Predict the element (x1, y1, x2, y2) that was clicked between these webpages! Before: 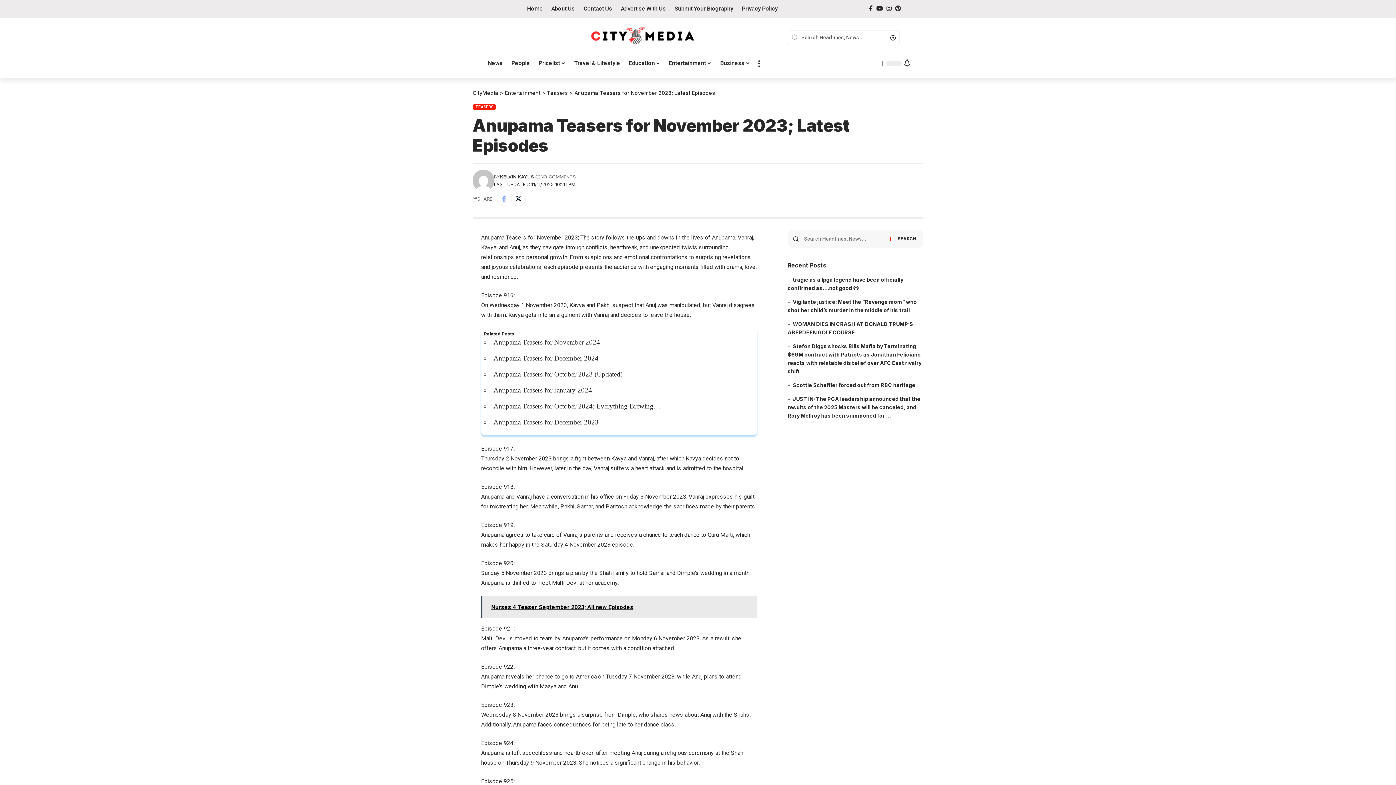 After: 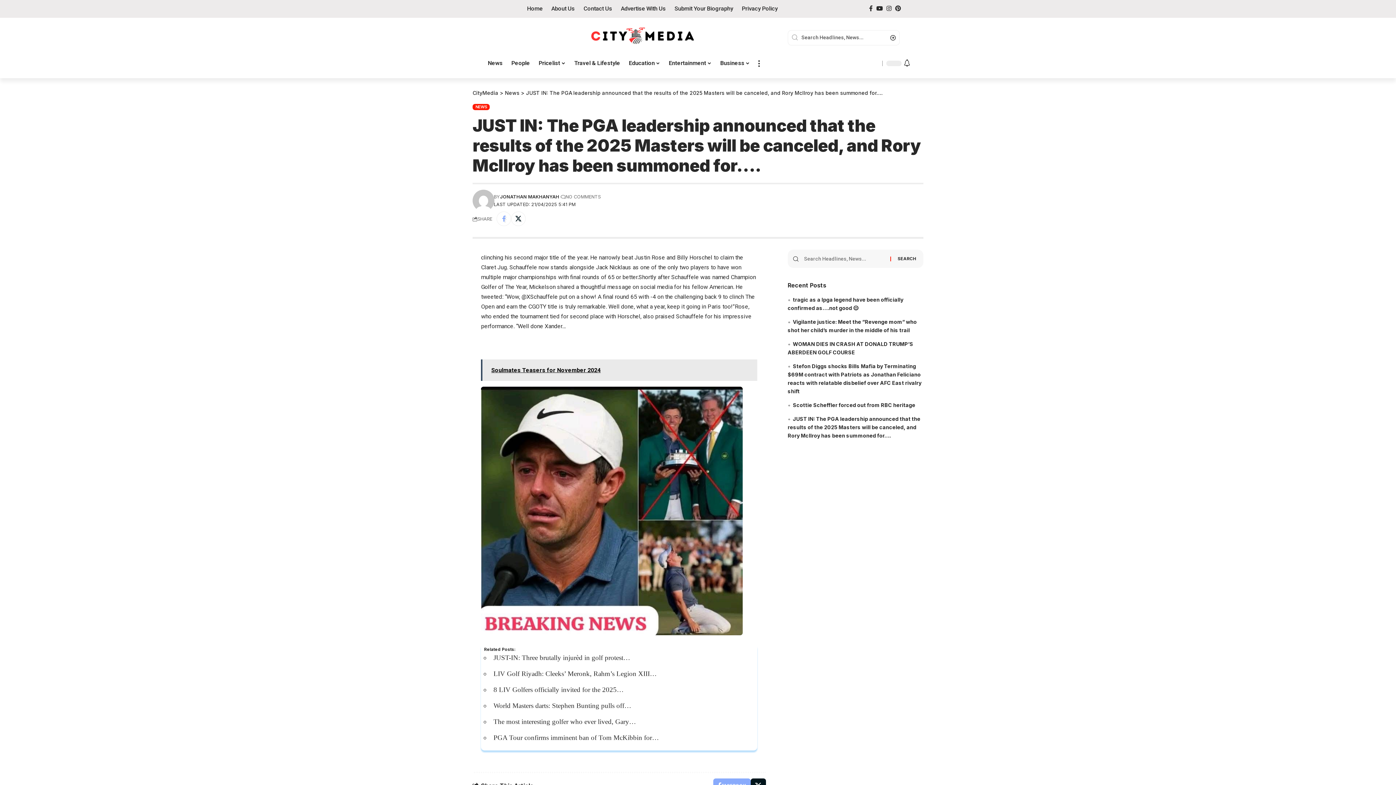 Action: label: JUST IN: The PGA leadership announced that the results of the 2025 Masters will be canceled, and Rory McIlroy has been summoned for…. bbox: (787, 396, 920, 419)